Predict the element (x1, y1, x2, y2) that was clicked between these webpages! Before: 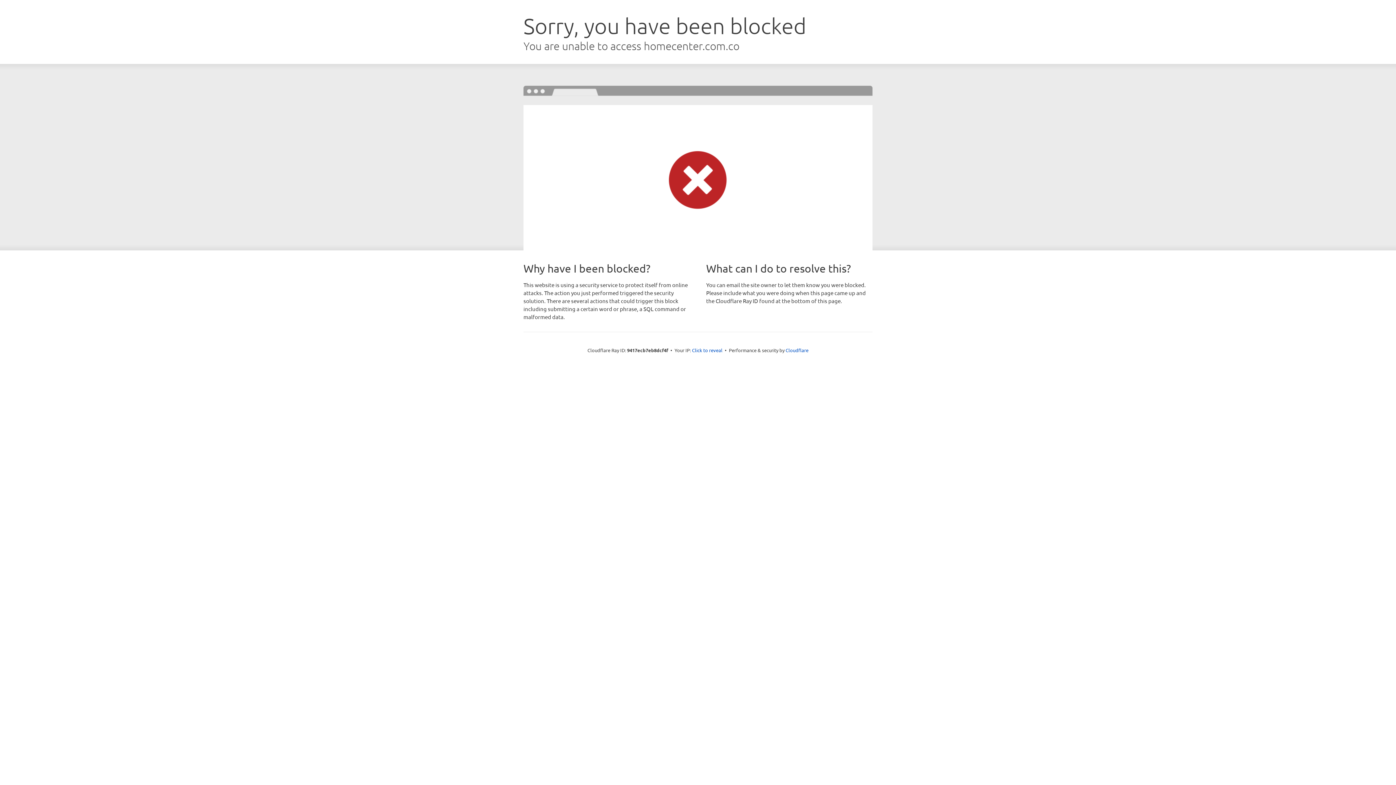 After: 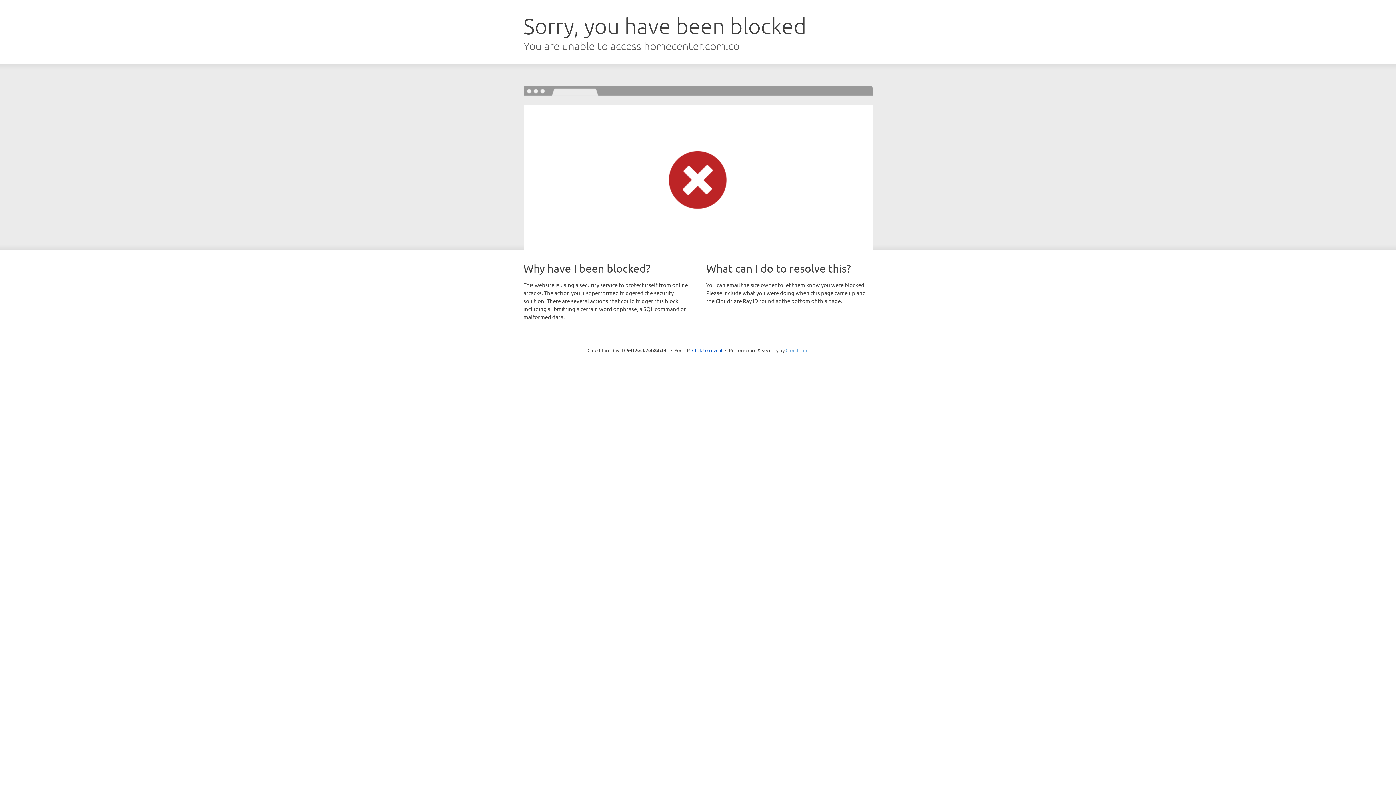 Action: bbox: (785, 347, 808, 353) label: Cloudflare